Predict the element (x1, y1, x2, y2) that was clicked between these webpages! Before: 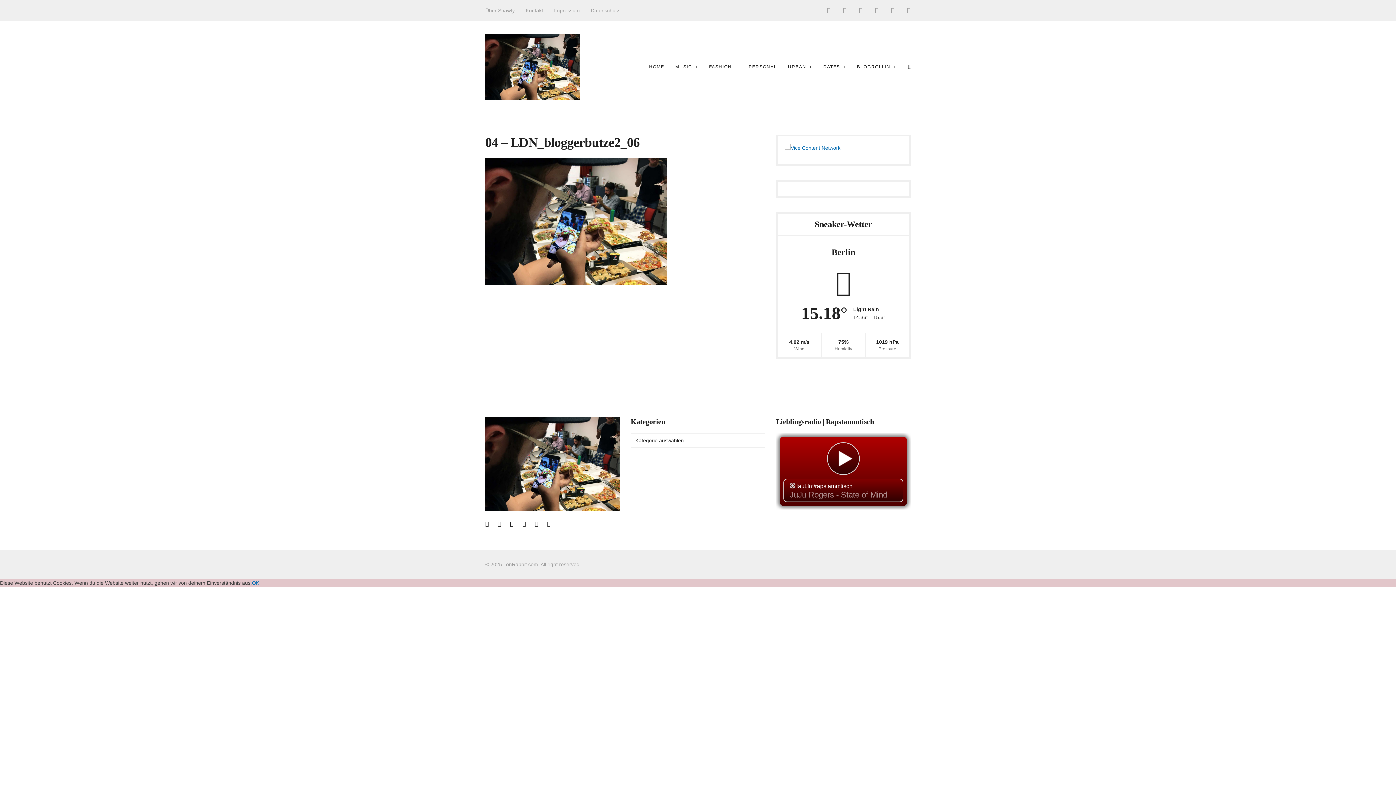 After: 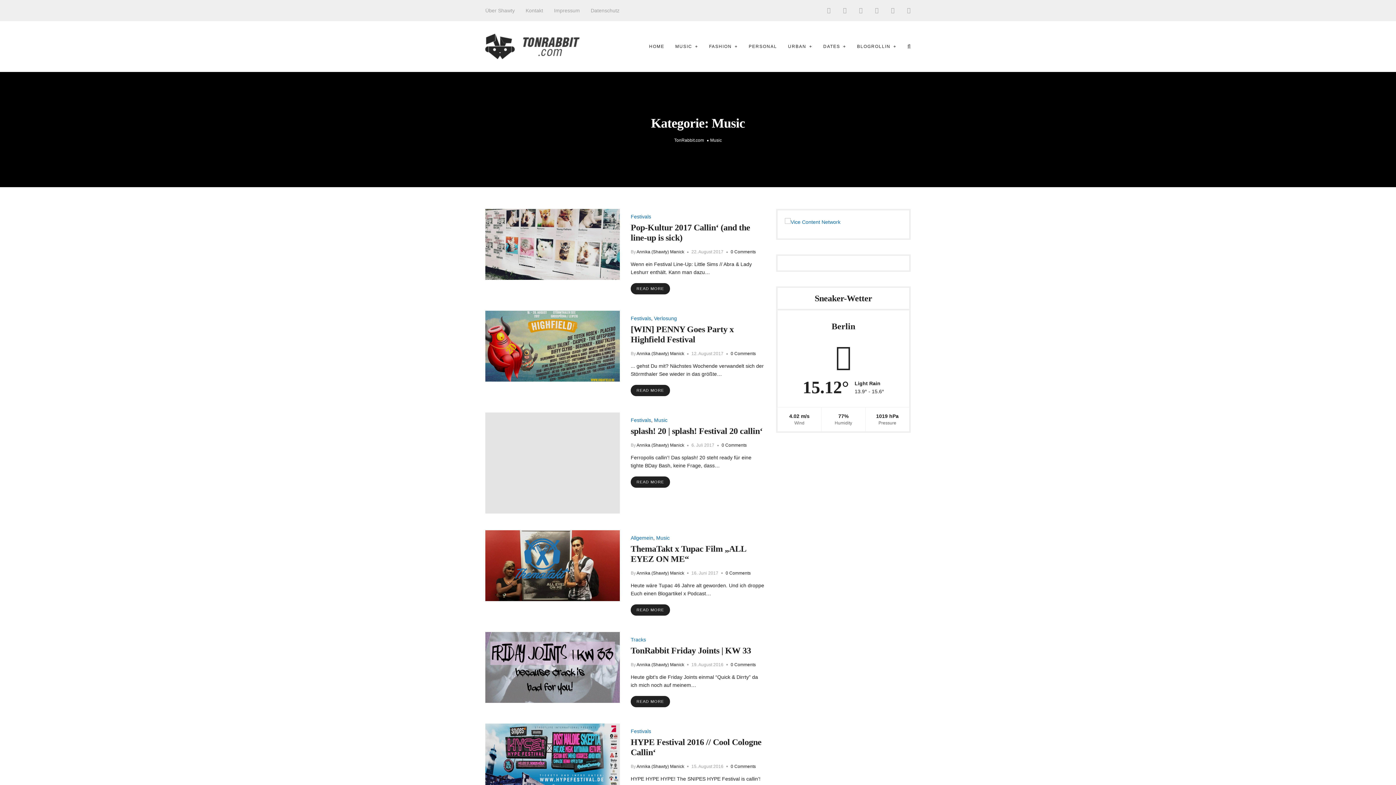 Action: bbox: (670, 49, 703, 84) label: MUSIC